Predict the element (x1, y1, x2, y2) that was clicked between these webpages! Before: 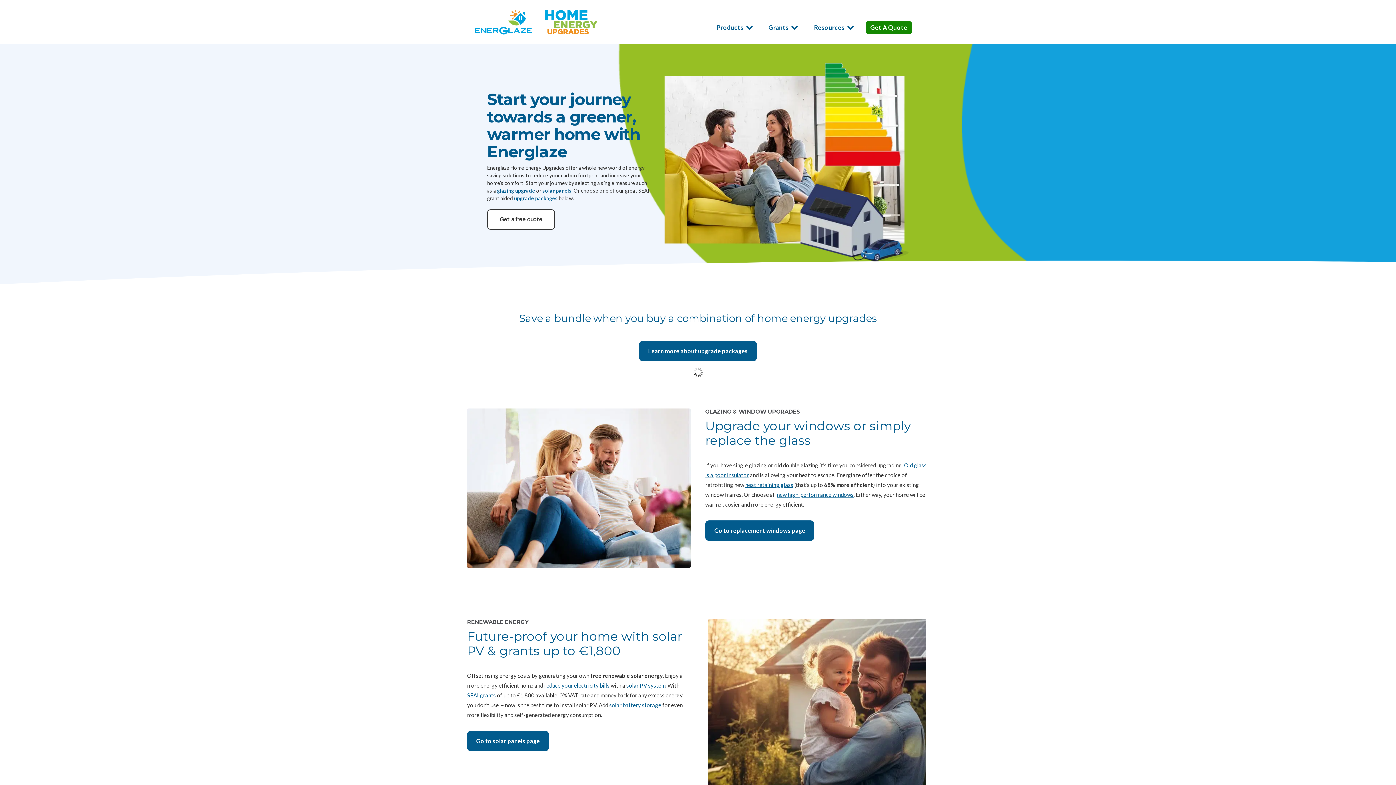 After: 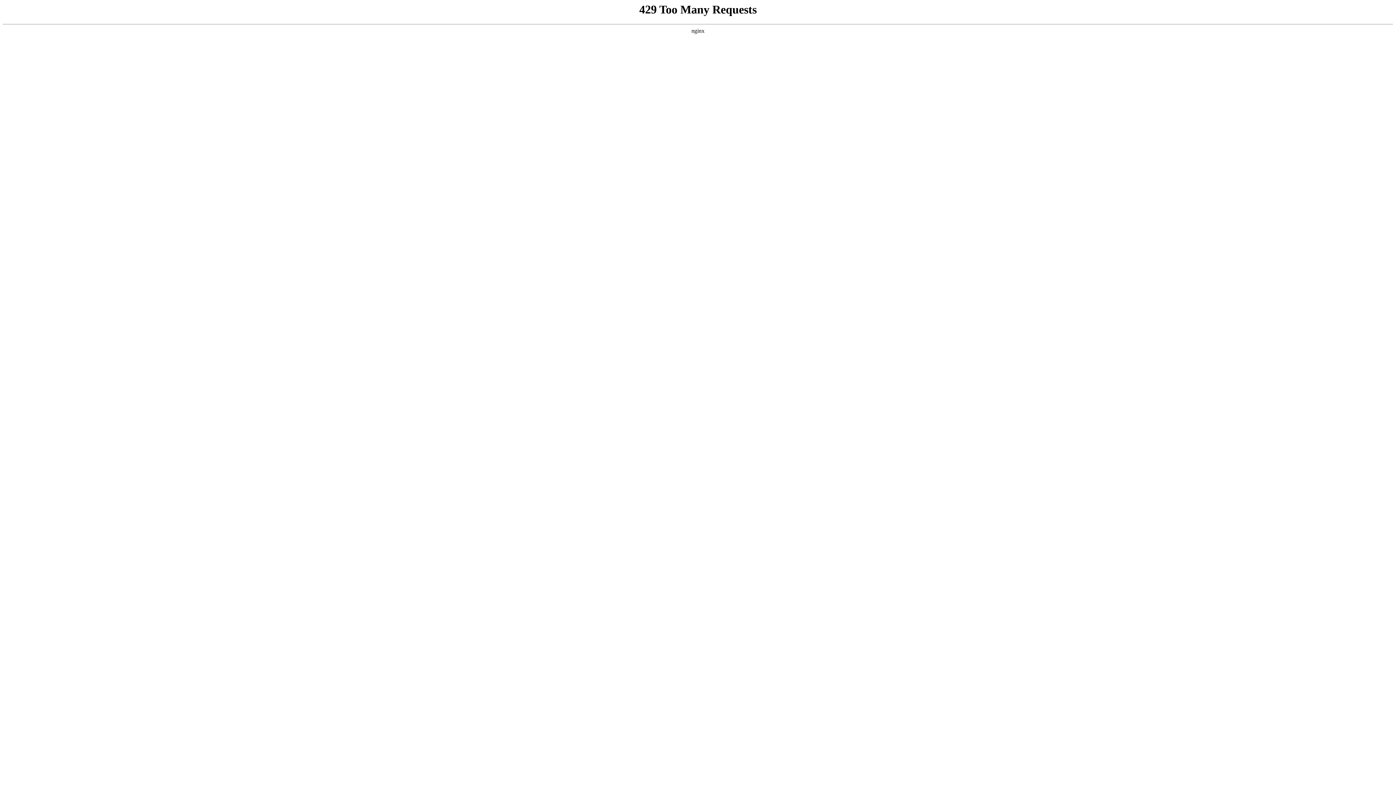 Action: bbox: (467, 408, 690, 415)